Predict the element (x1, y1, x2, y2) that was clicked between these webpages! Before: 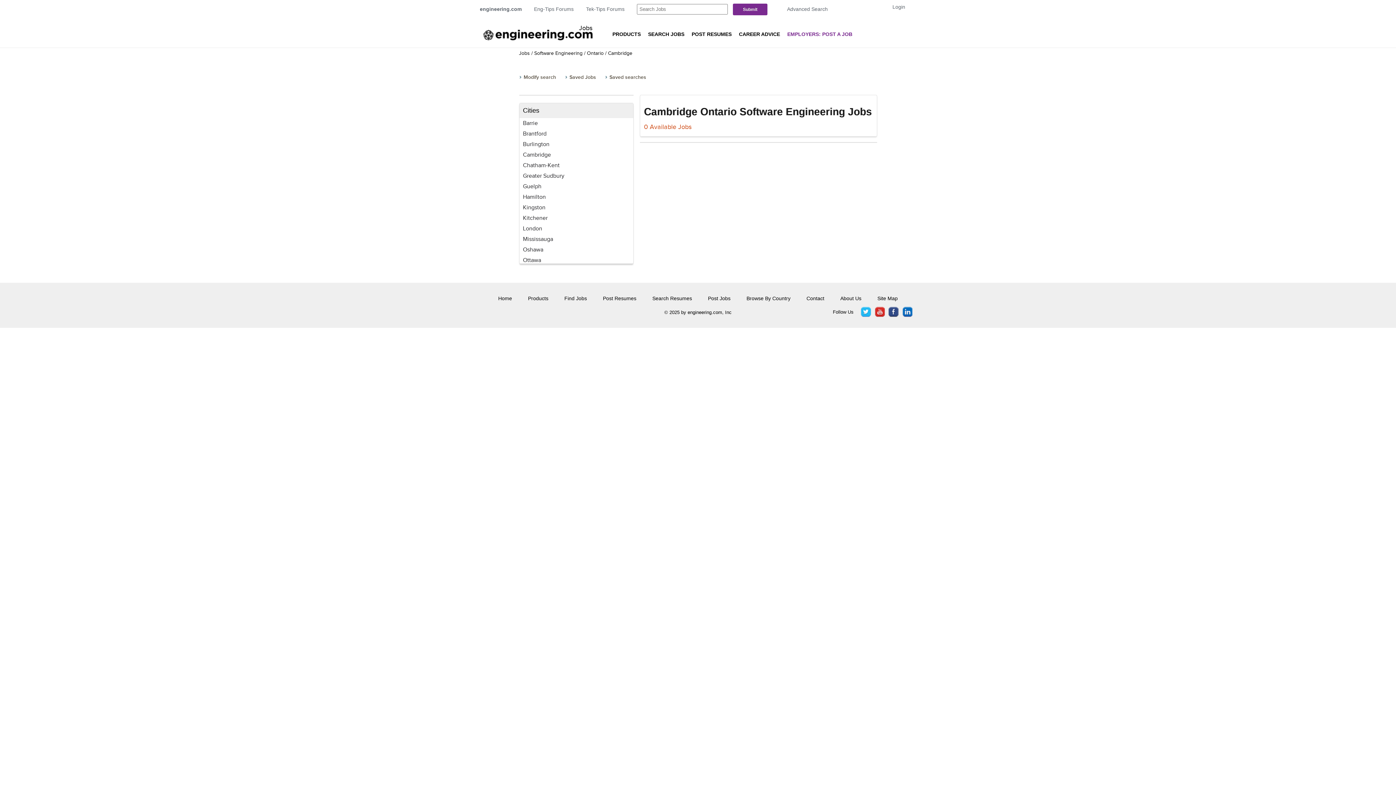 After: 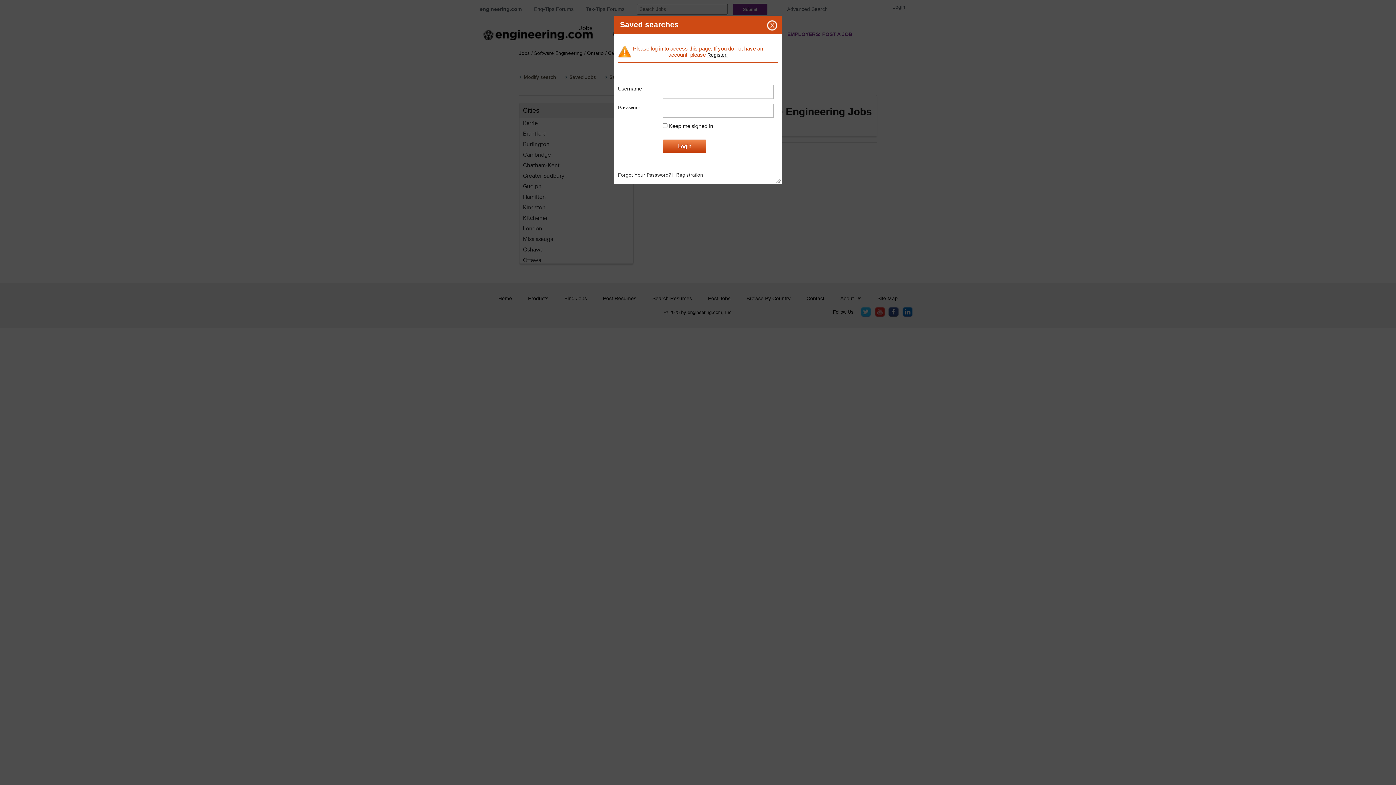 Action: label: Saved searches bbox: (604, 74, 646, 80)